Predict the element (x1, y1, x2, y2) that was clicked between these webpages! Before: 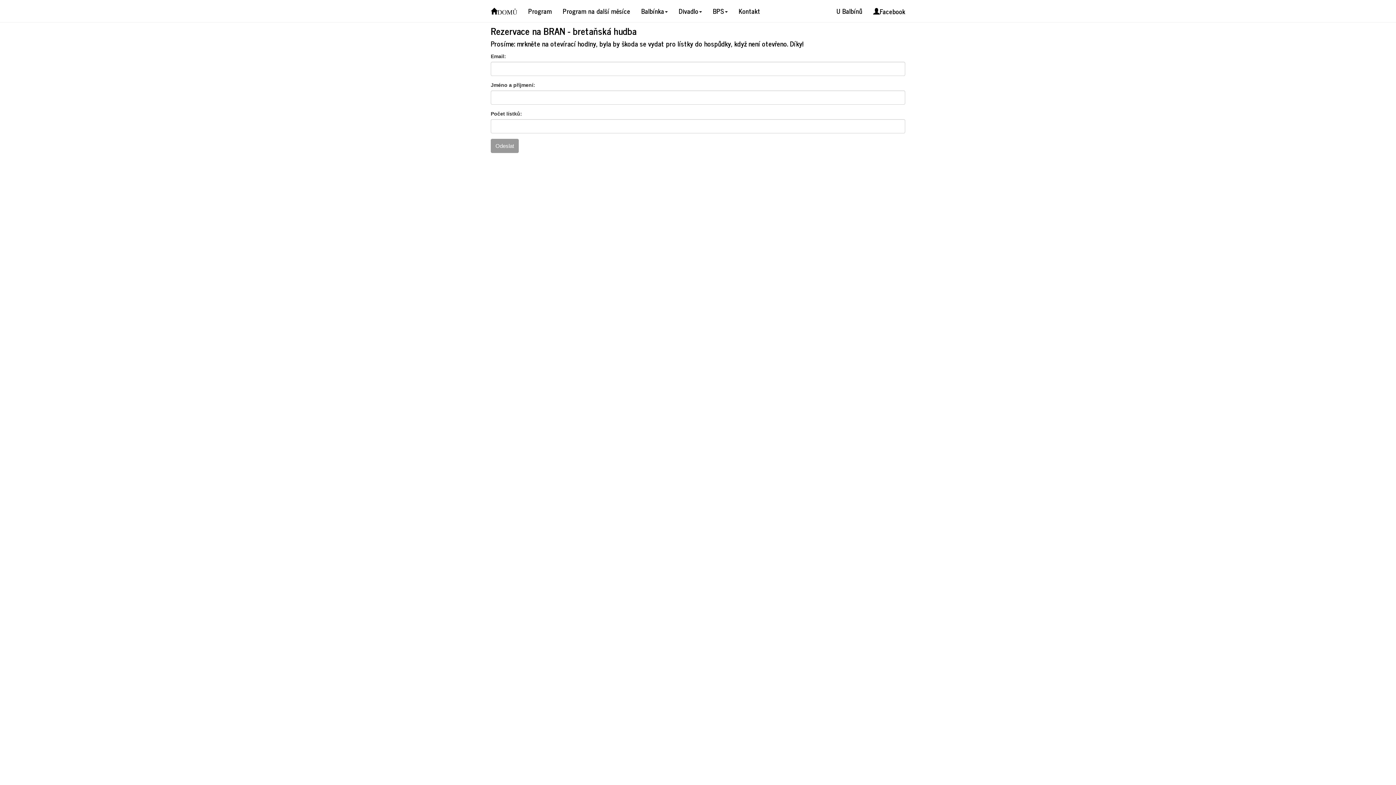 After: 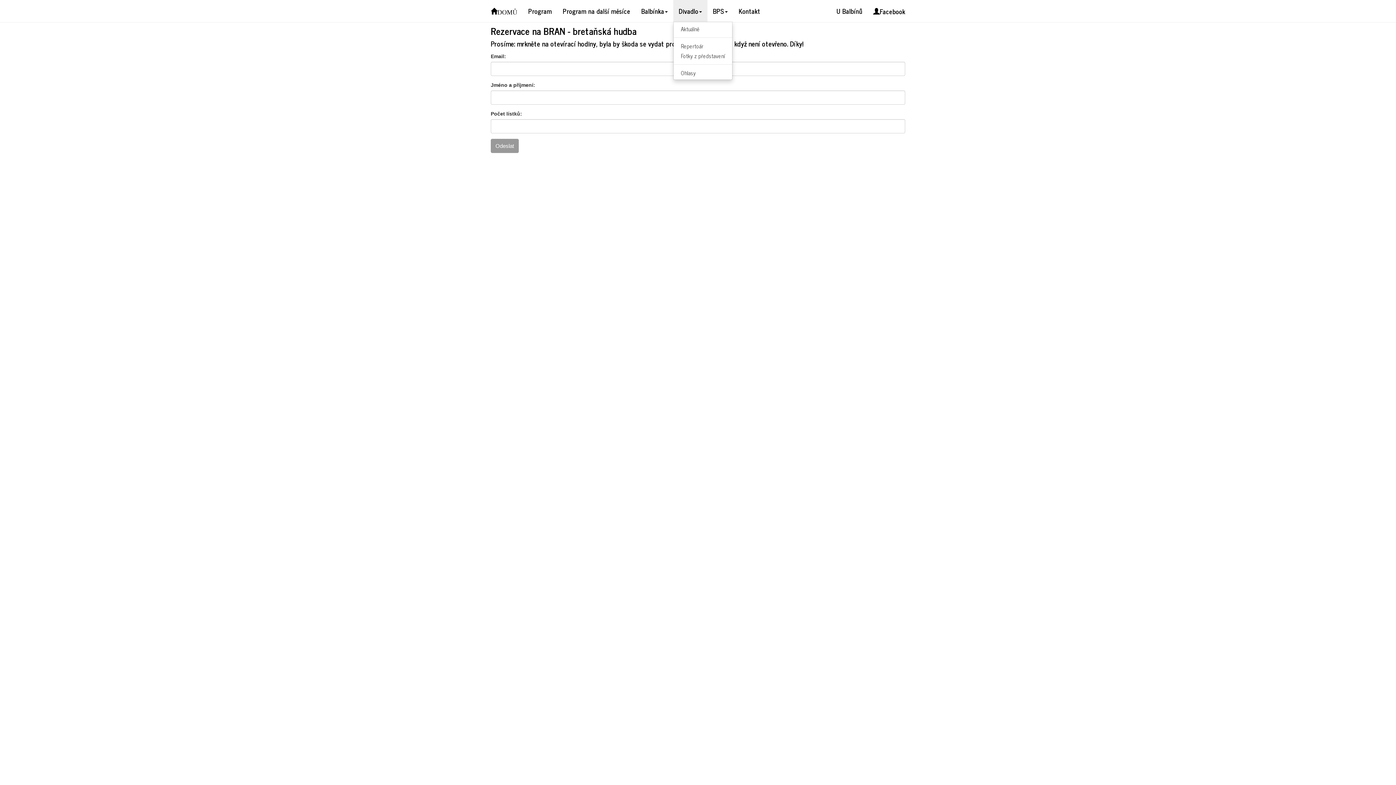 Action: bbox: (673, 0, 707, 21) label: Divadlo